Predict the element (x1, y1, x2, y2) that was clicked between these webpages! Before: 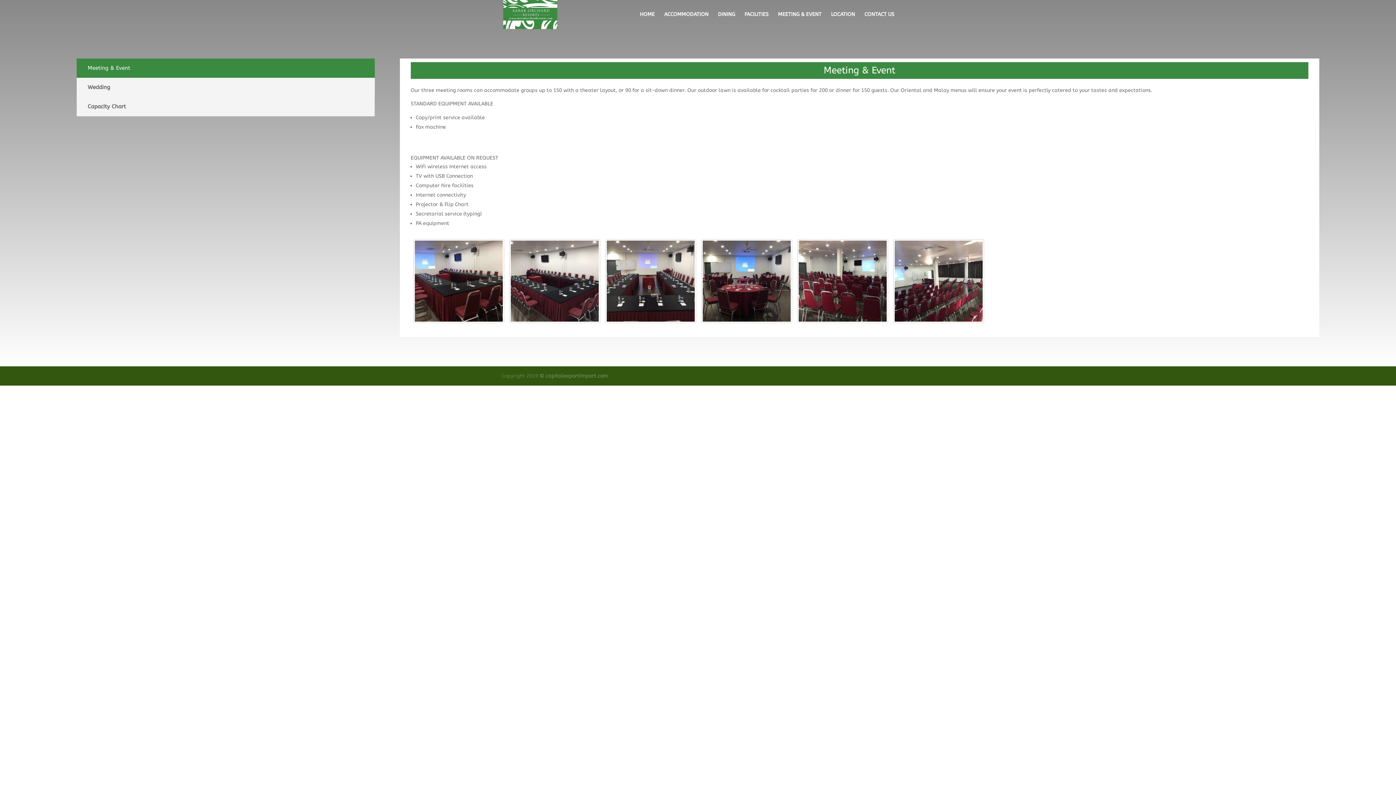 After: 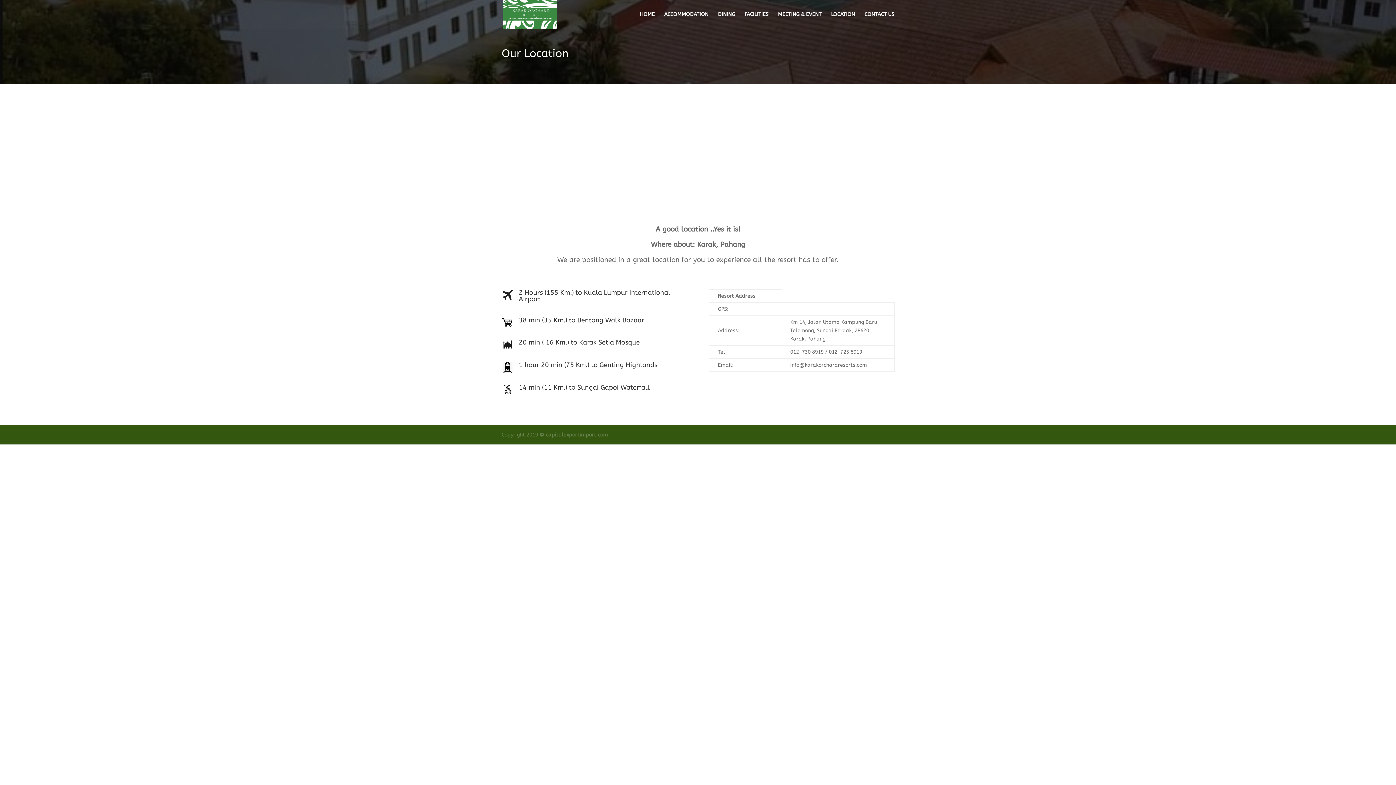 Action: label: LOCATION bbox: (831, 12, 855, 29)